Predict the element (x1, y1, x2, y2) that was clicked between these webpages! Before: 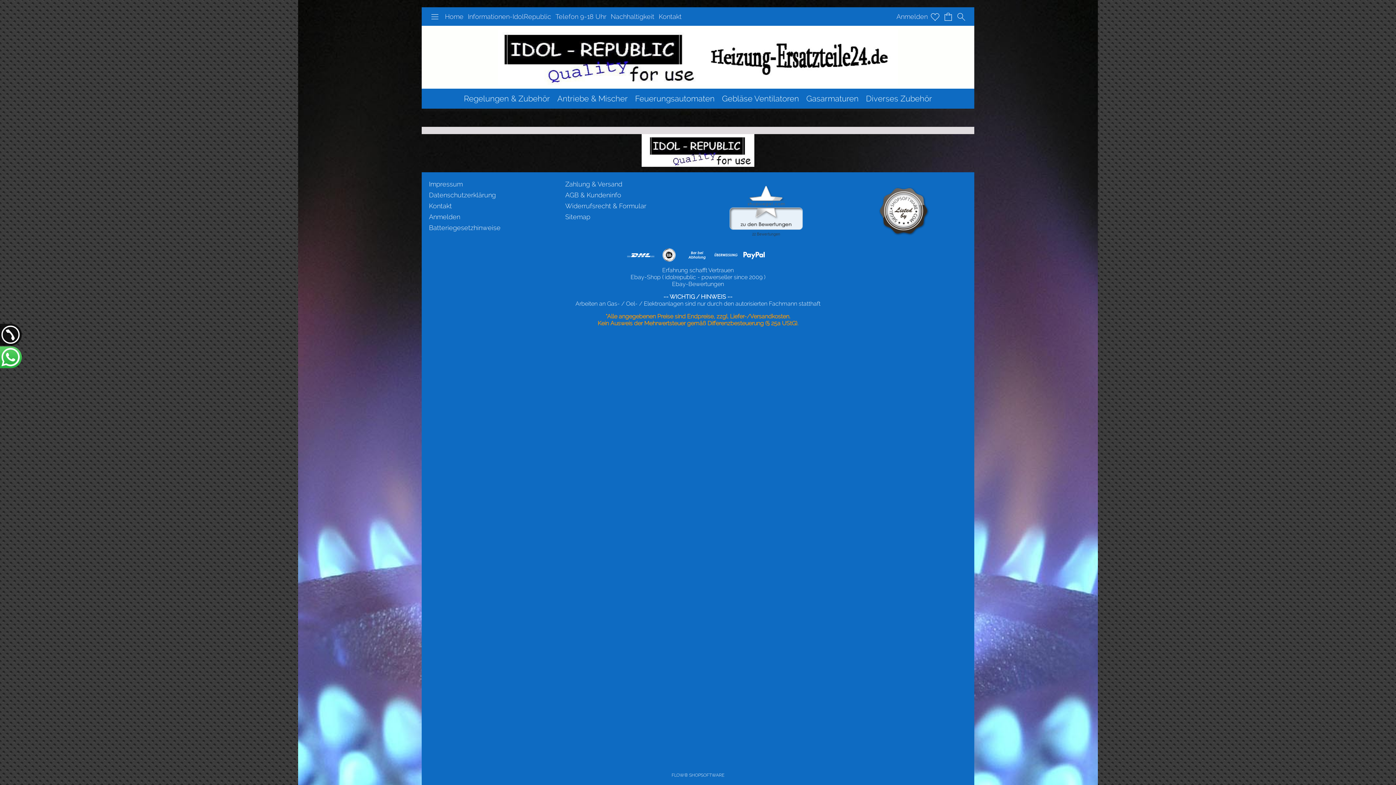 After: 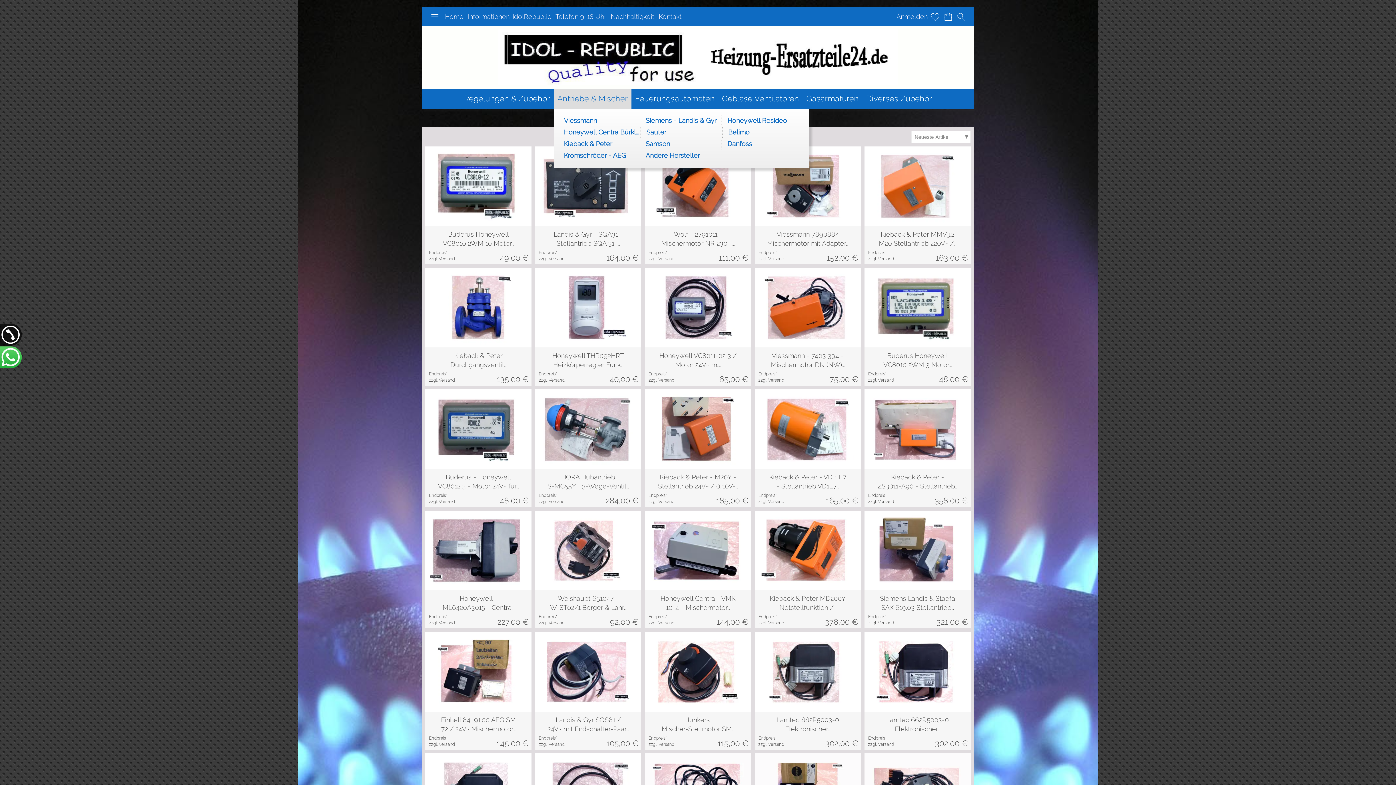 Action: bbox: (553, 88, 631, 108) label: Antriebe & Mischer